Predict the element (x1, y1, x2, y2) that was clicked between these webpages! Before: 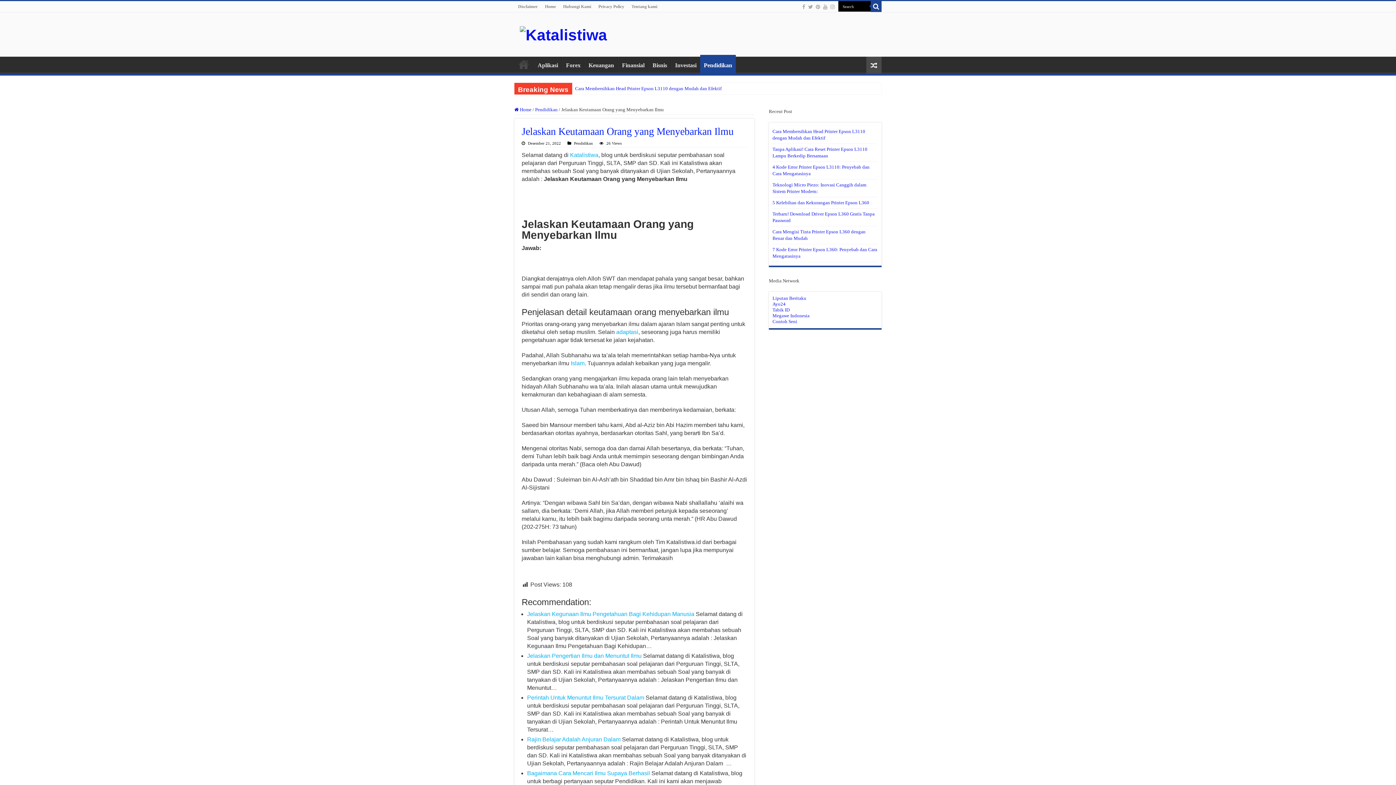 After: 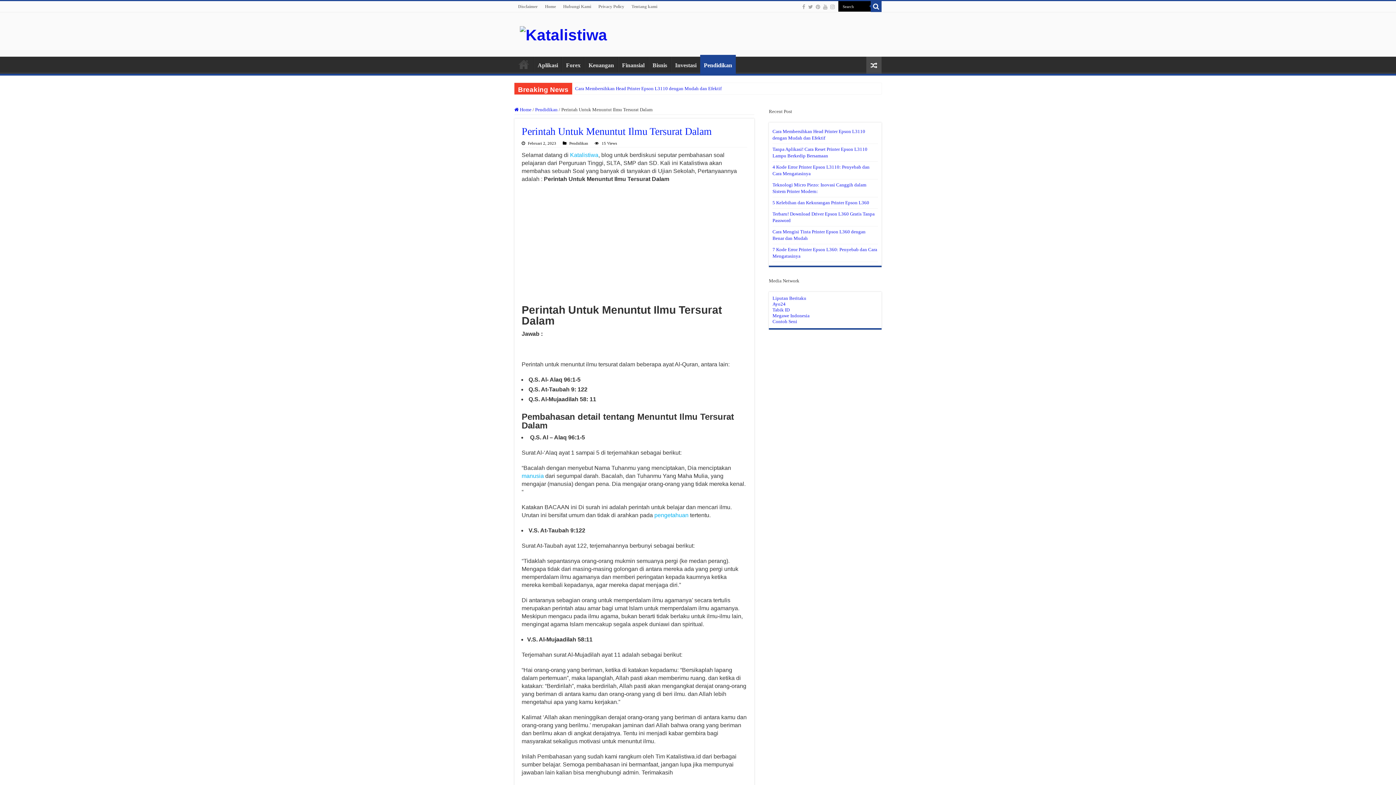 Action: label: Perintah Untuk Menuntut Ilmu Tersurat Dalam bbox: (527, 694, 644, 701)